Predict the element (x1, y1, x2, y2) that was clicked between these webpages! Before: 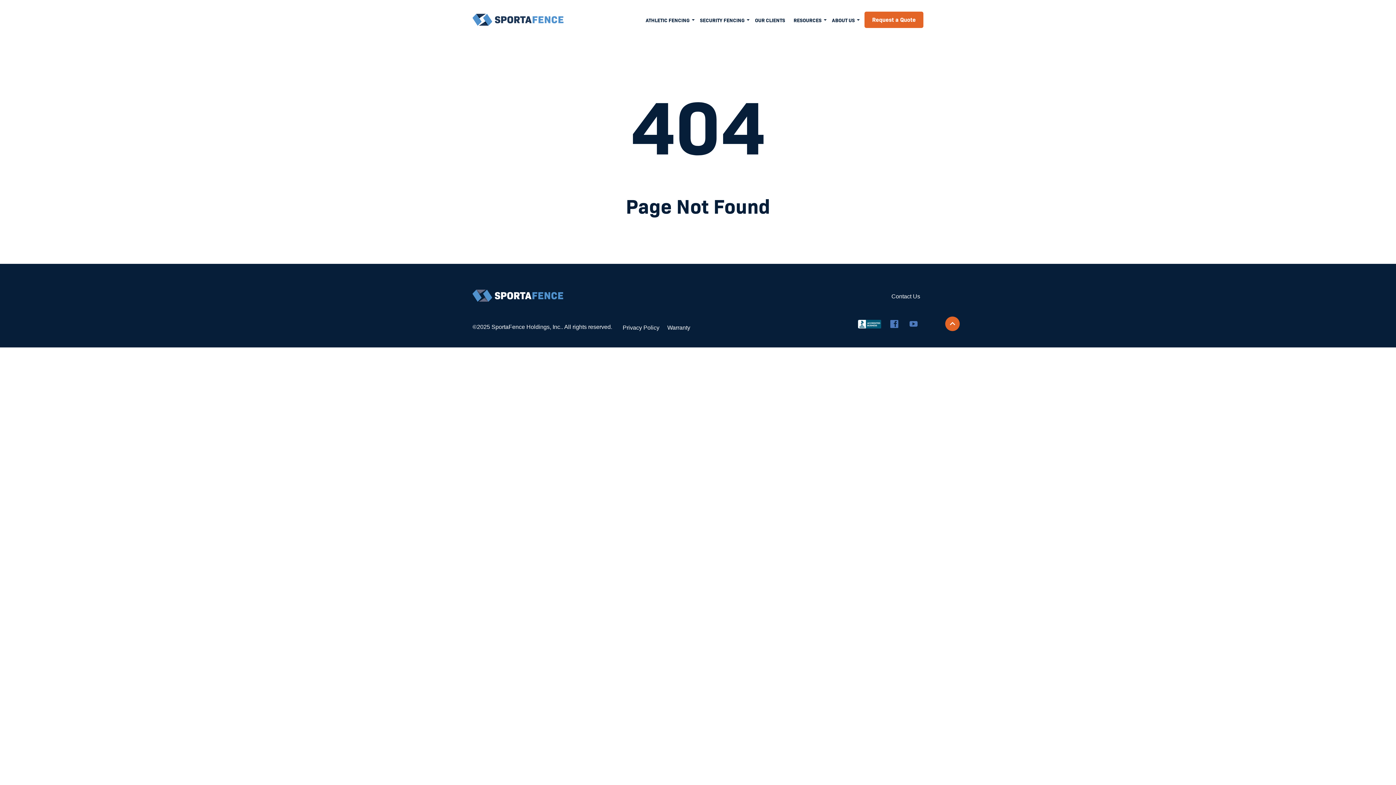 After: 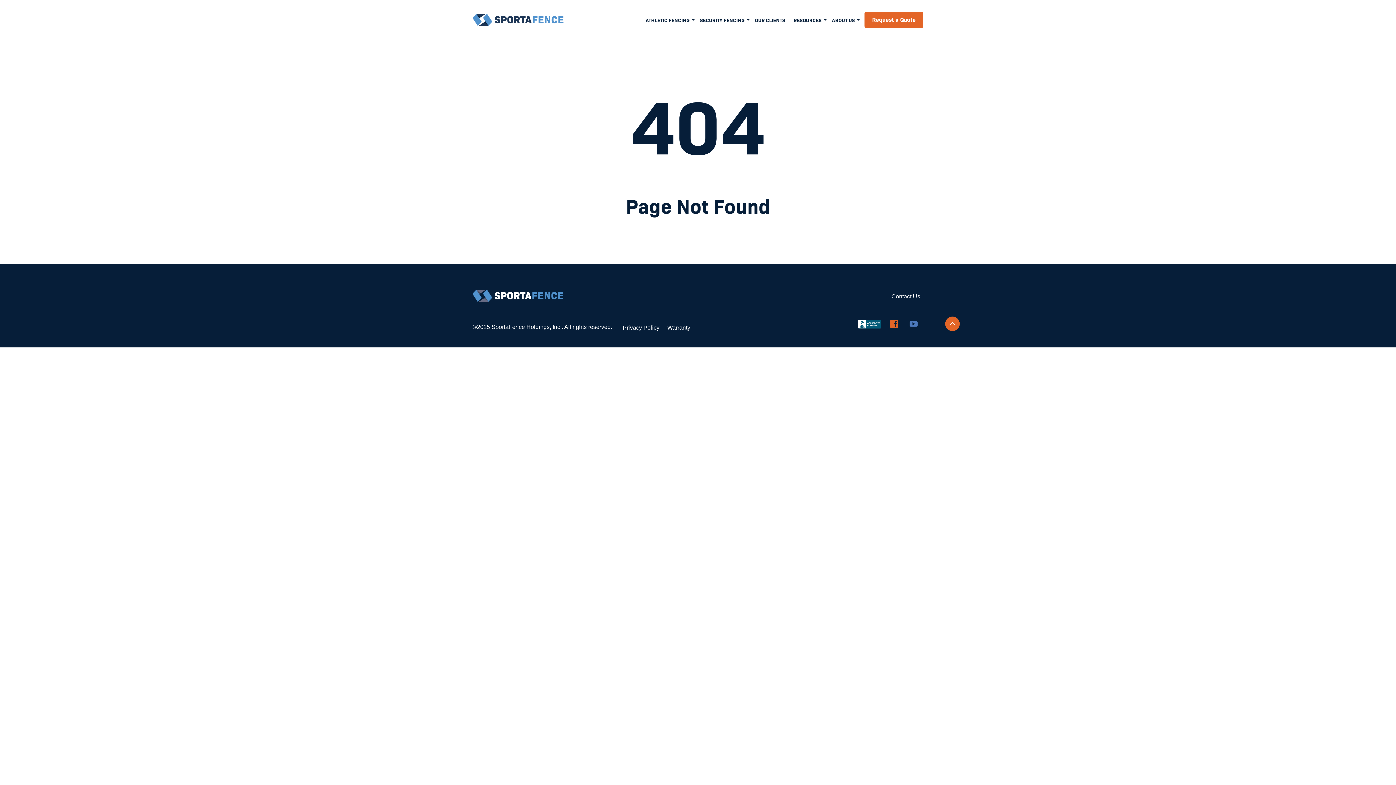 Action: bbox: (885, 314, 904, 334)